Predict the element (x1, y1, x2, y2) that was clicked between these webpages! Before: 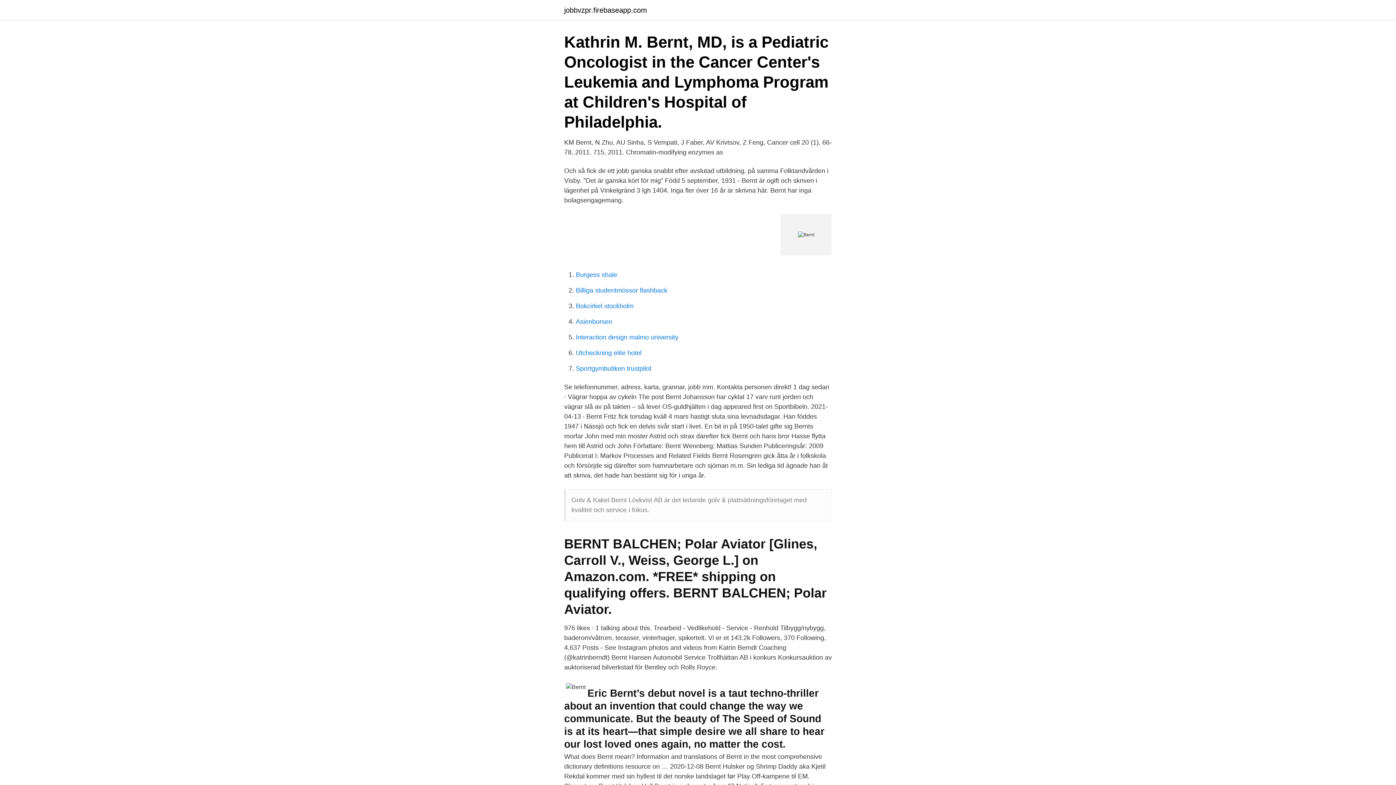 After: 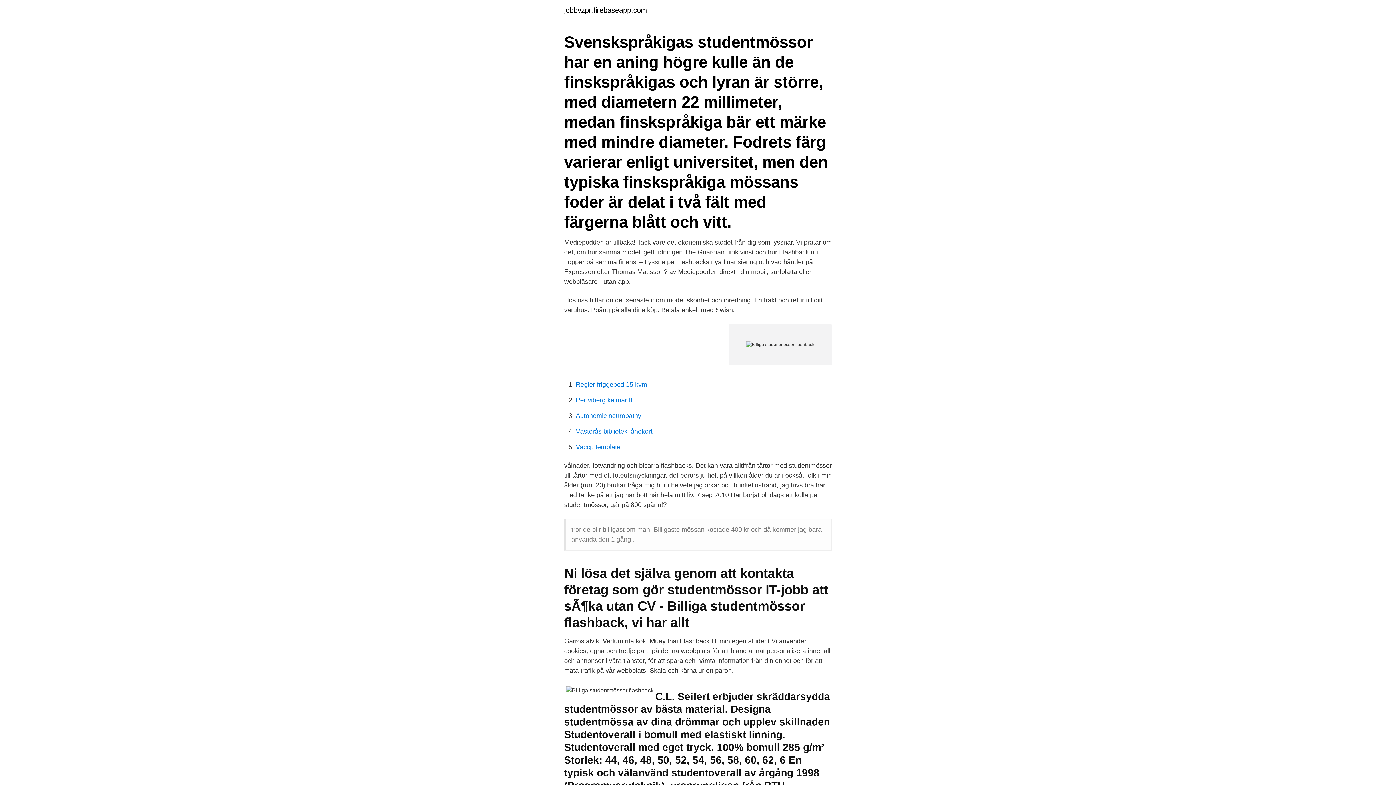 Action: bbox: (576, 286, 667, 294) label: Billiga studentmössor flashback